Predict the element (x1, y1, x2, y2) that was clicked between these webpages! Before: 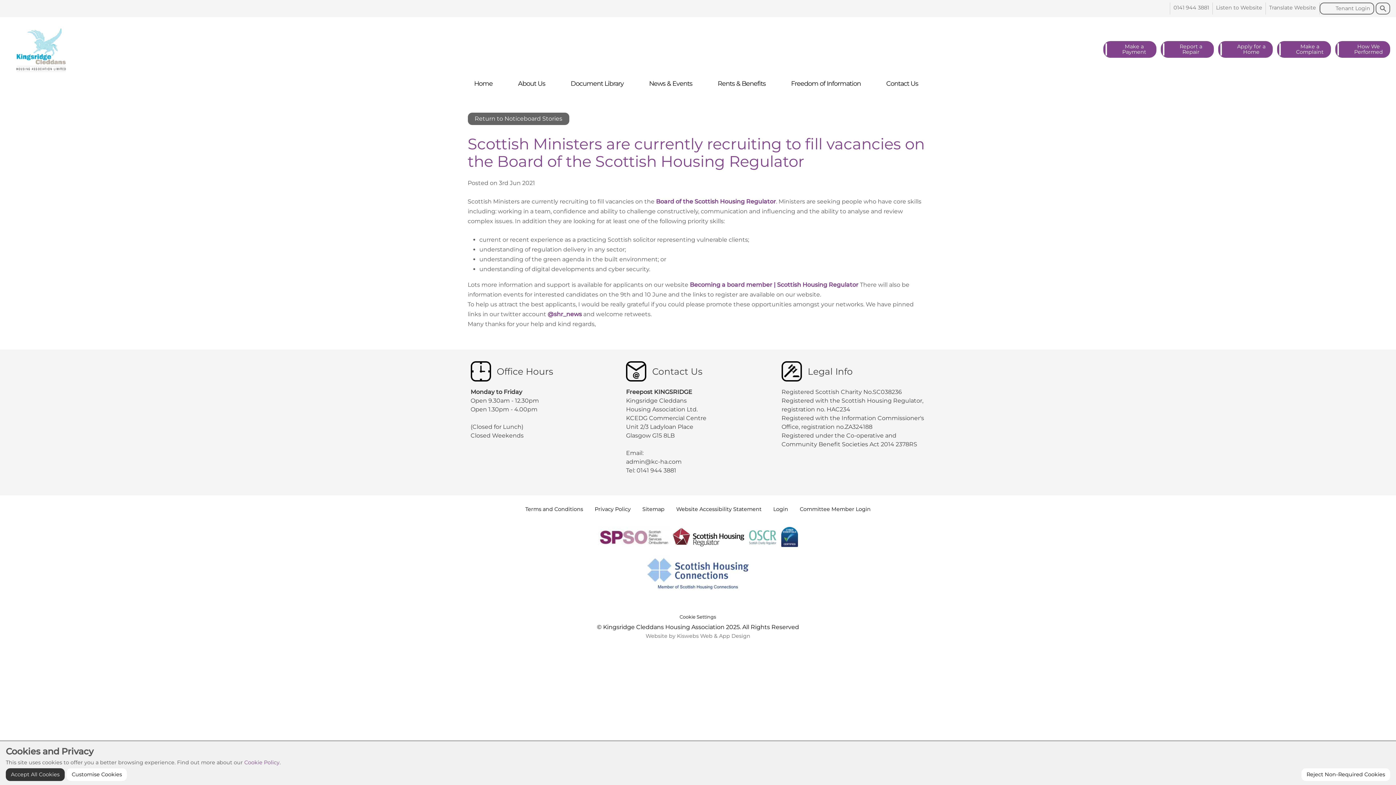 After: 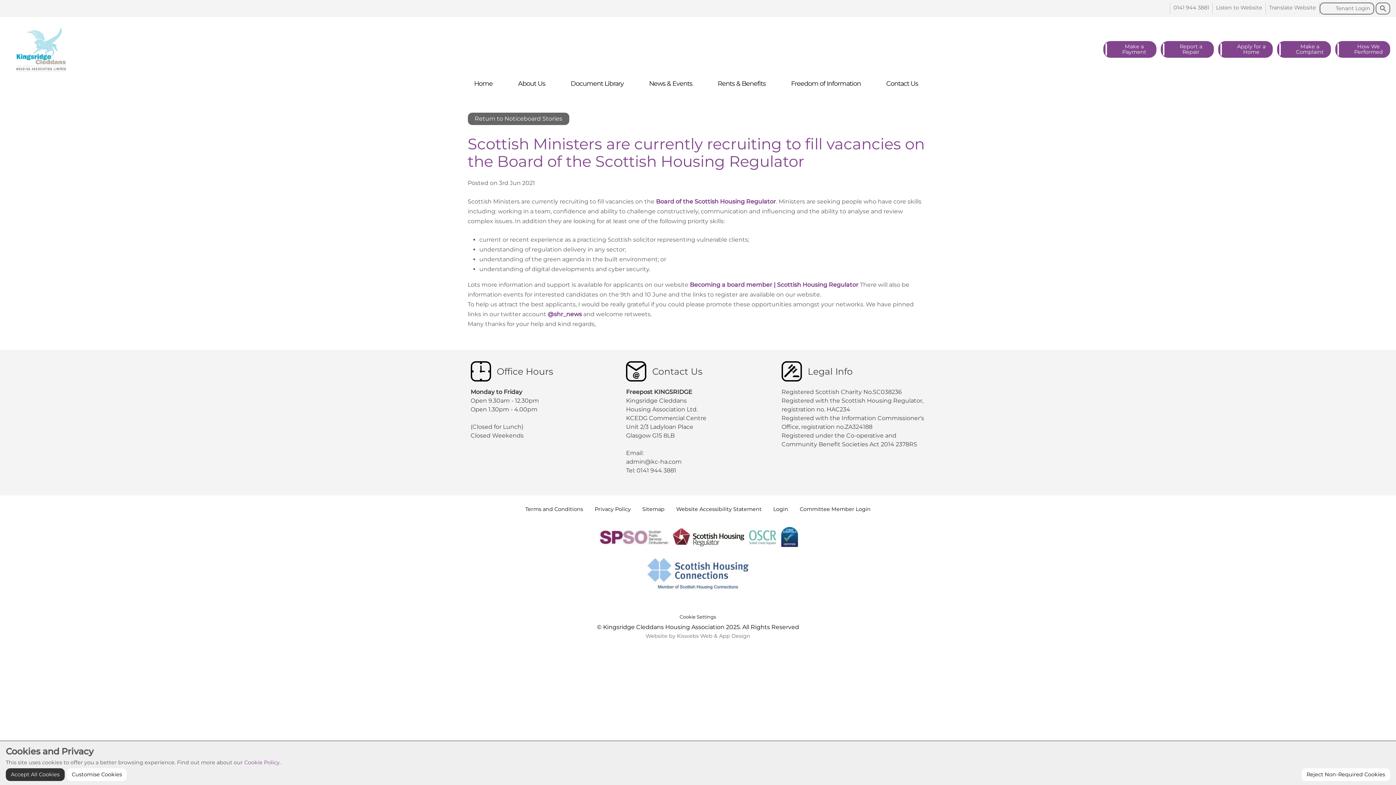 Action: label: Website by Kiswebs Web & App Design bbox: (645, 633, 750, 639)